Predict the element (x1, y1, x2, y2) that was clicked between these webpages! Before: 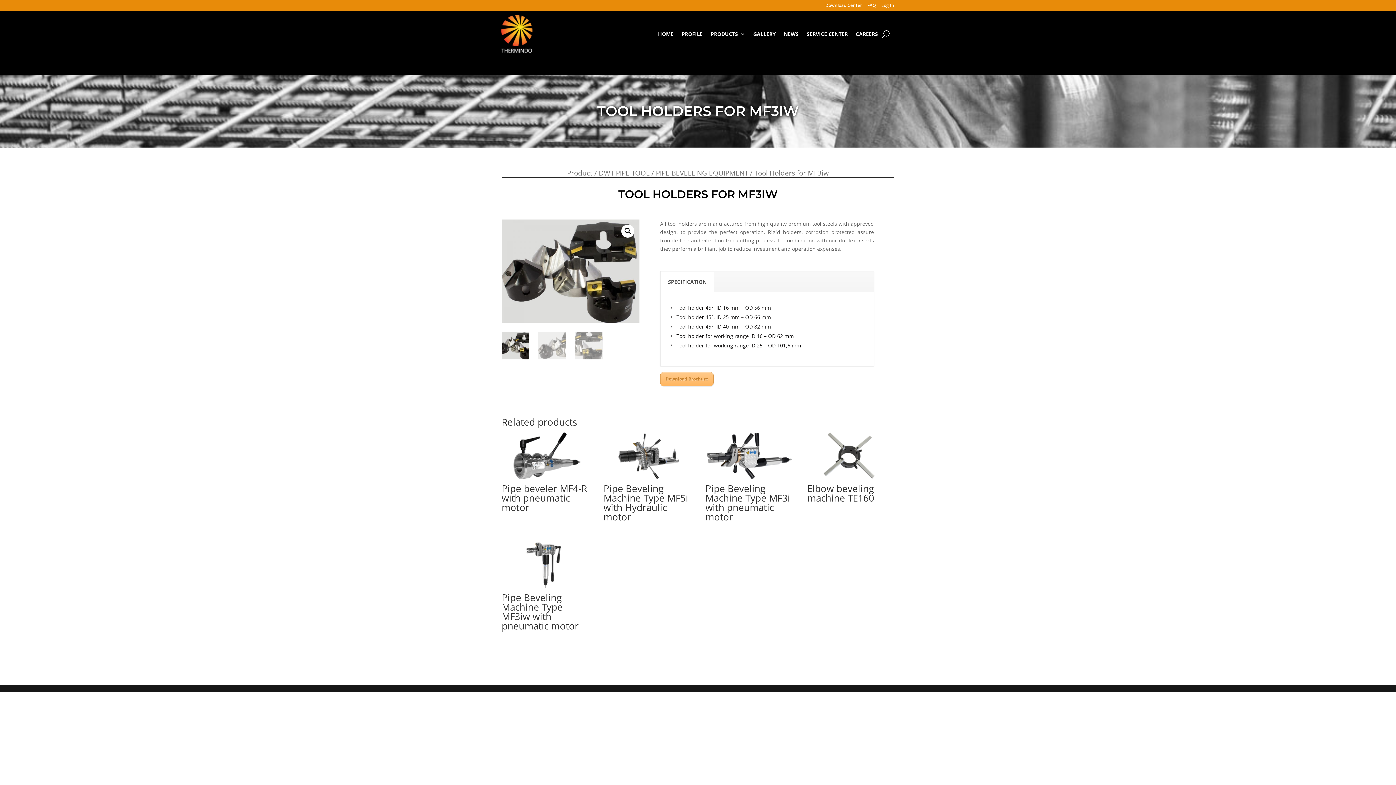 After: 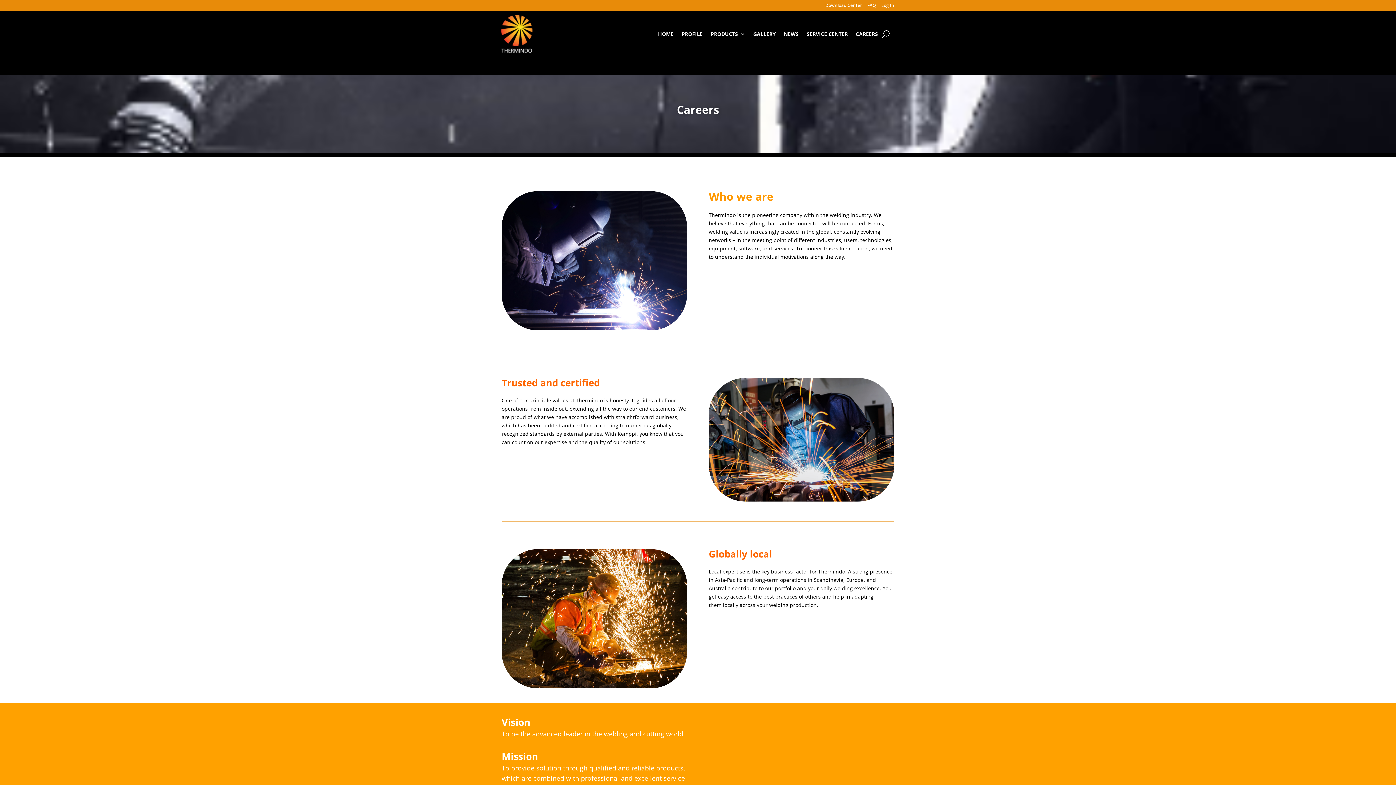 Action: bbox: (856, 14, 878, 53) label: CAREERS